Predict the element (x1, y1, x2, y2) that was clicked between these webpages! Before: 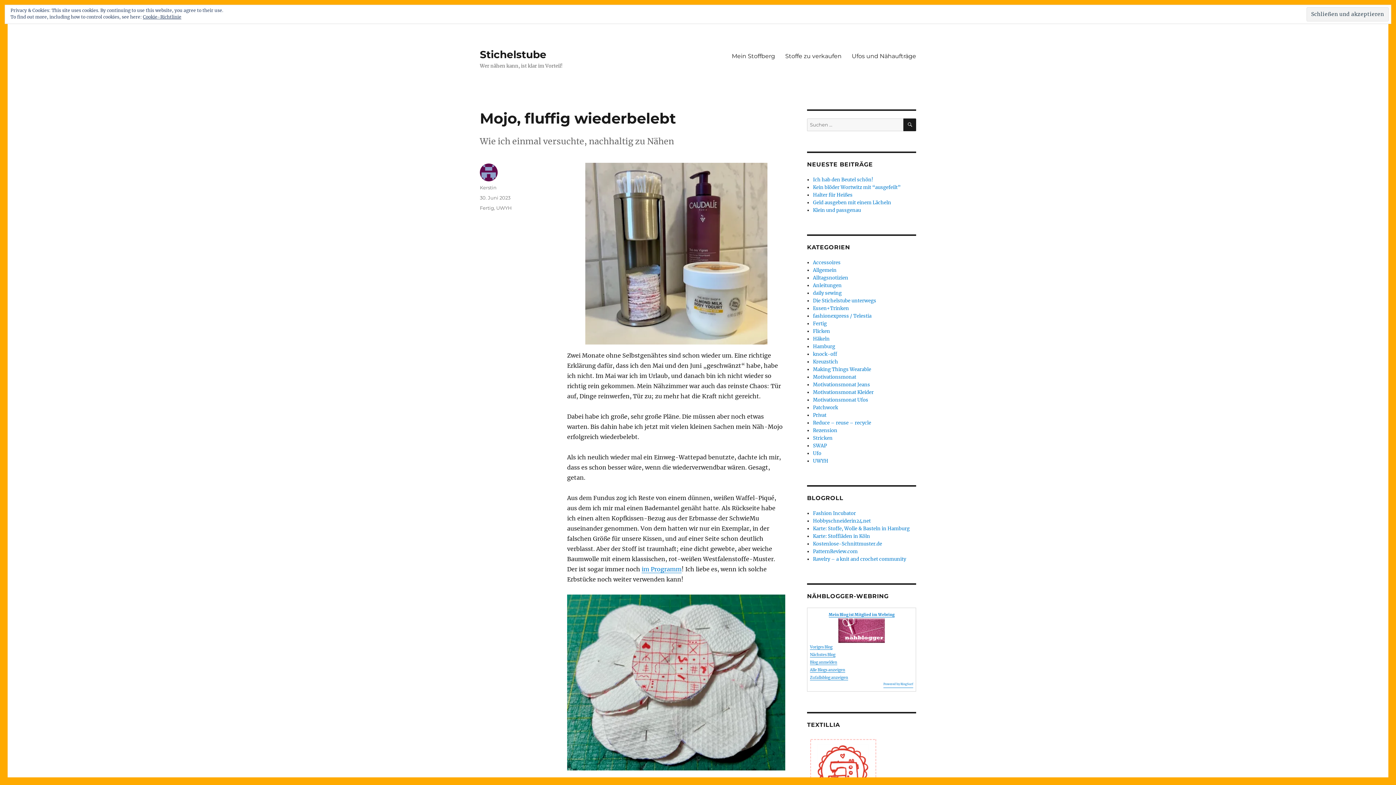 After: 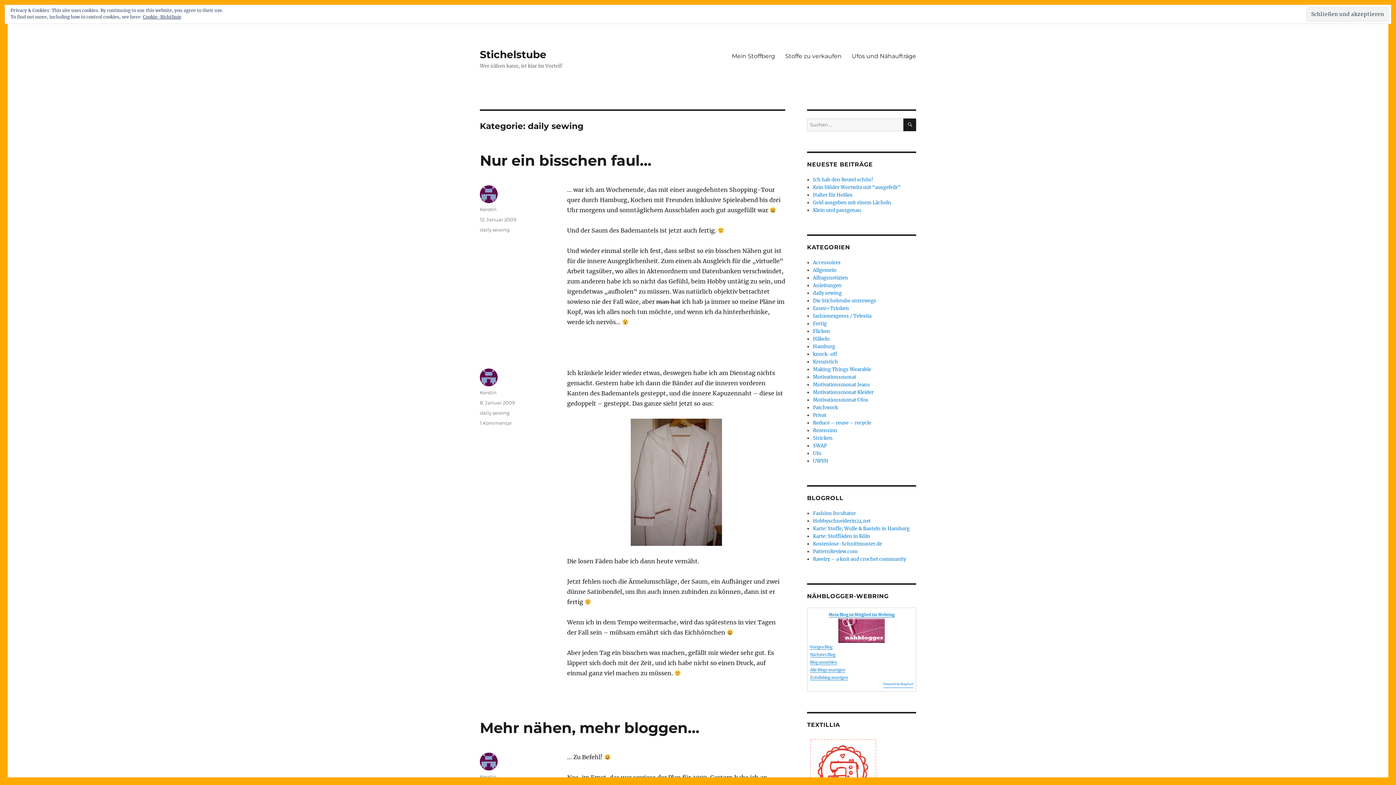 Action: label: daily sewing bbox: (813, 290, 841, 296)